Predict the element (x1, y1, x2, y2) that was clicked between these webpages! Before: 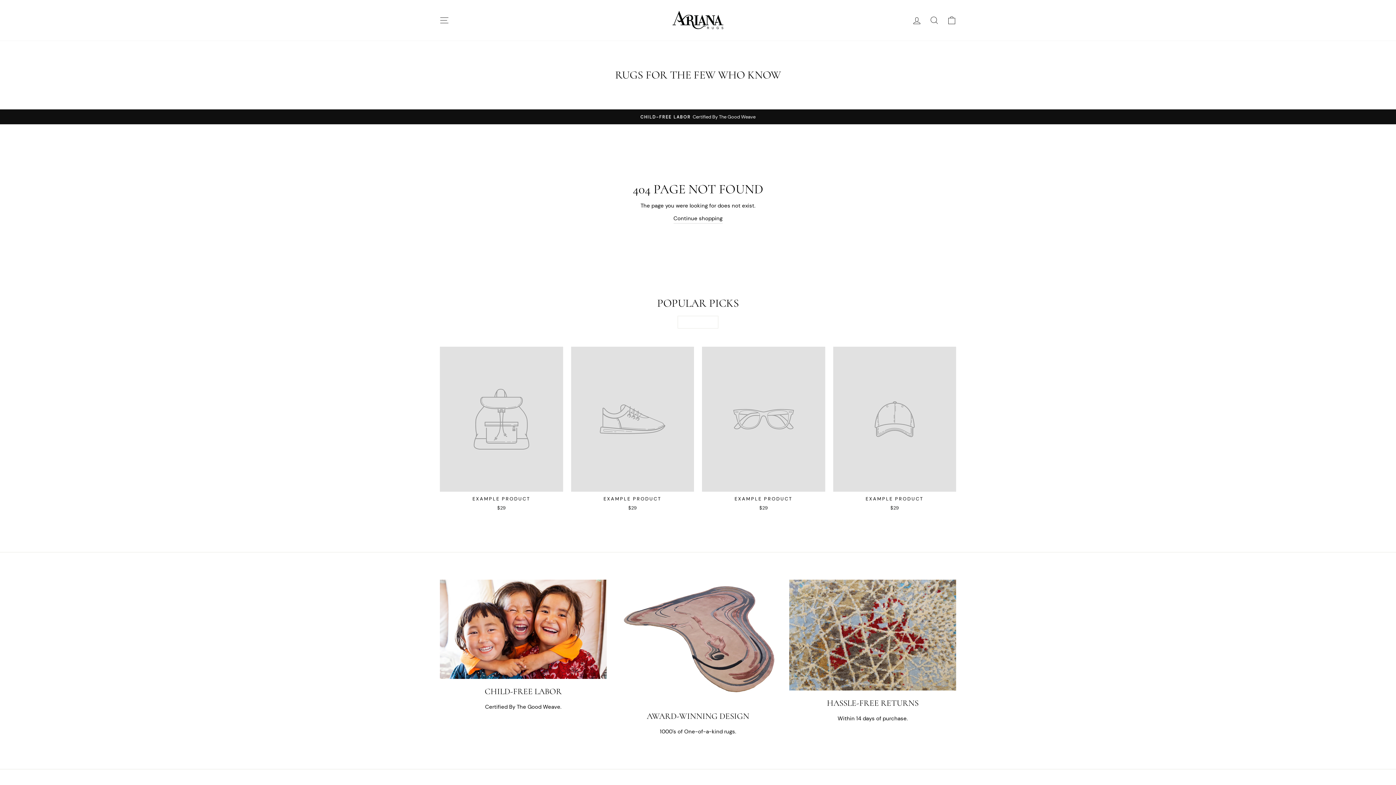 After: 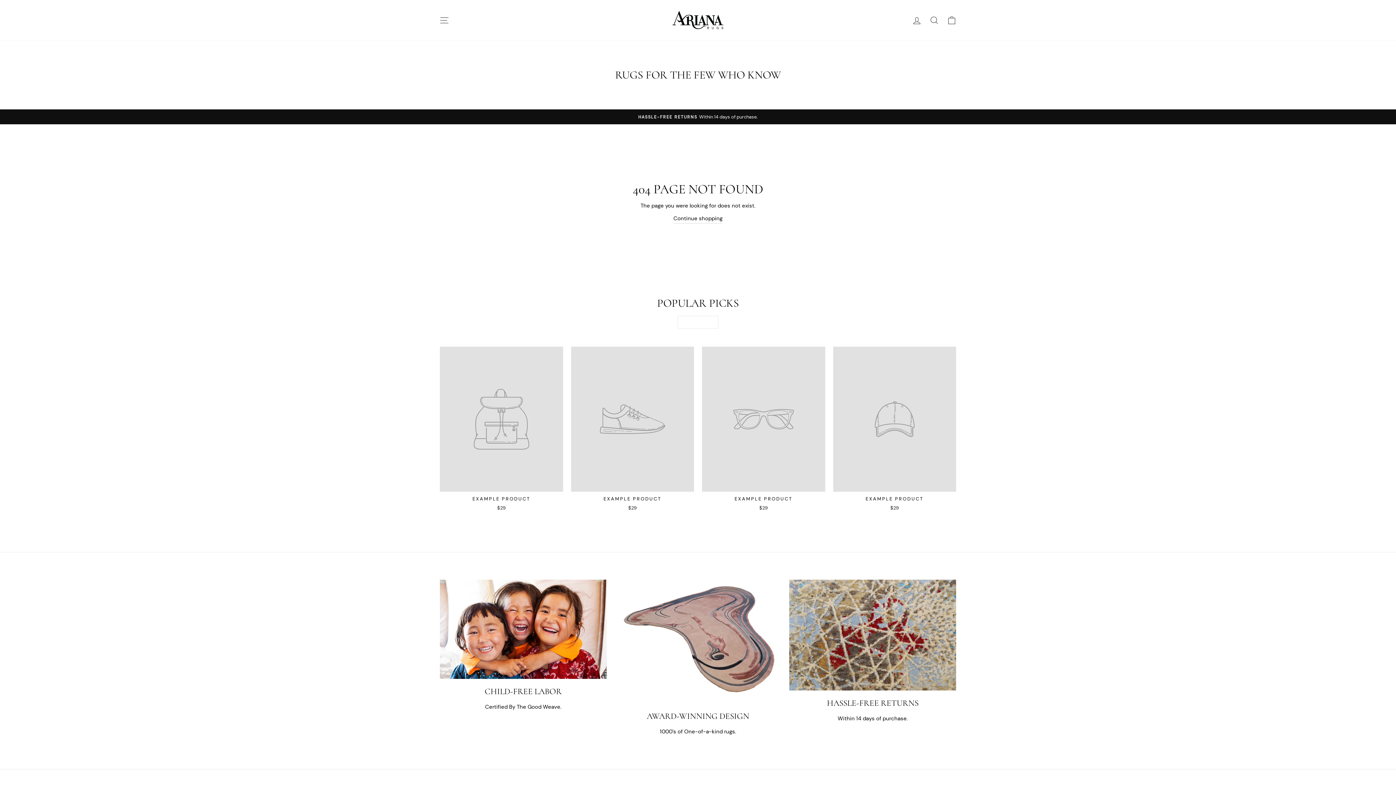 Action: bbox: (833, 346, 956, 514) label: EXAMPLE PRODUCT
$29